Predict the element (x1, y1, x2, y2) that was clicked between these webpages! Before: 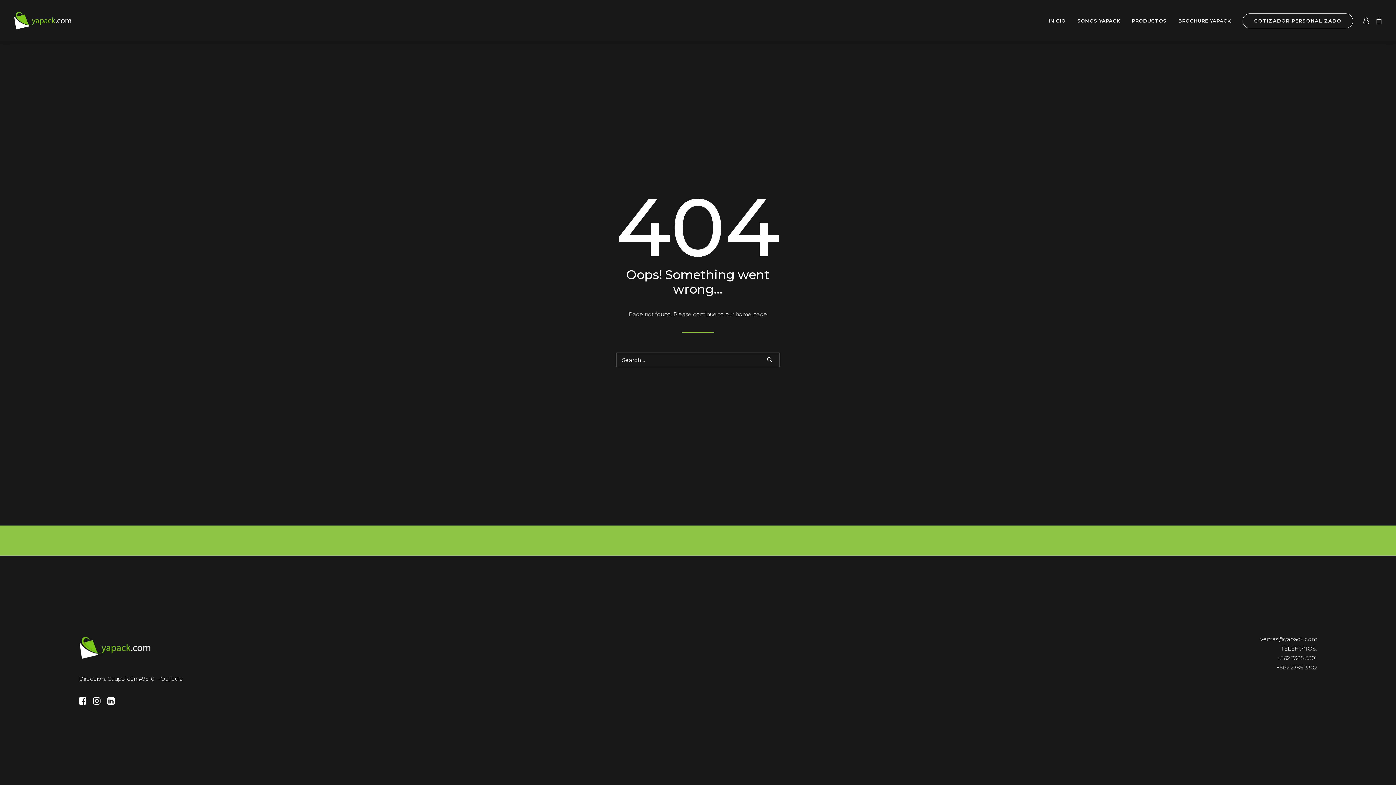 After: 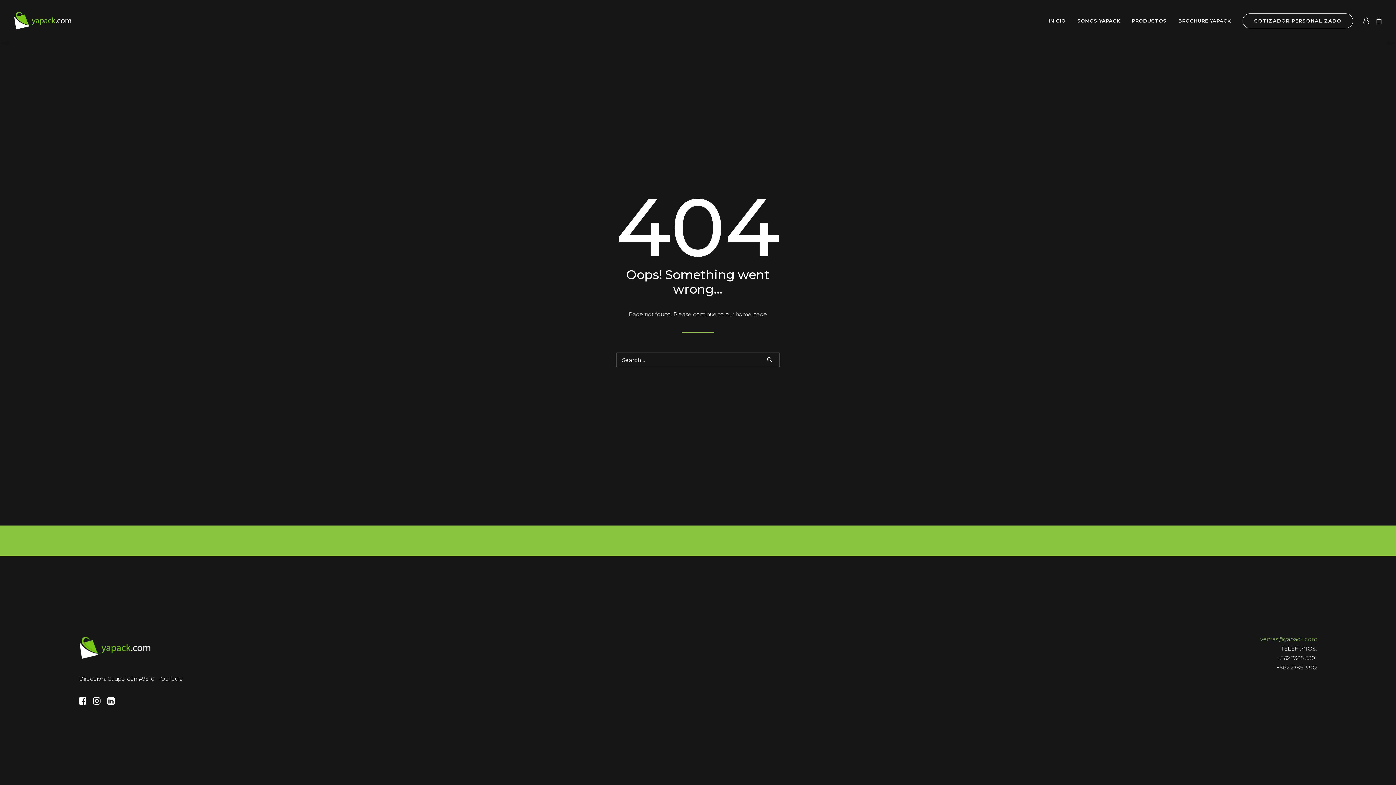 Action: label: ventas@yapack.com bbox: (1260, 636, 1317, 642)